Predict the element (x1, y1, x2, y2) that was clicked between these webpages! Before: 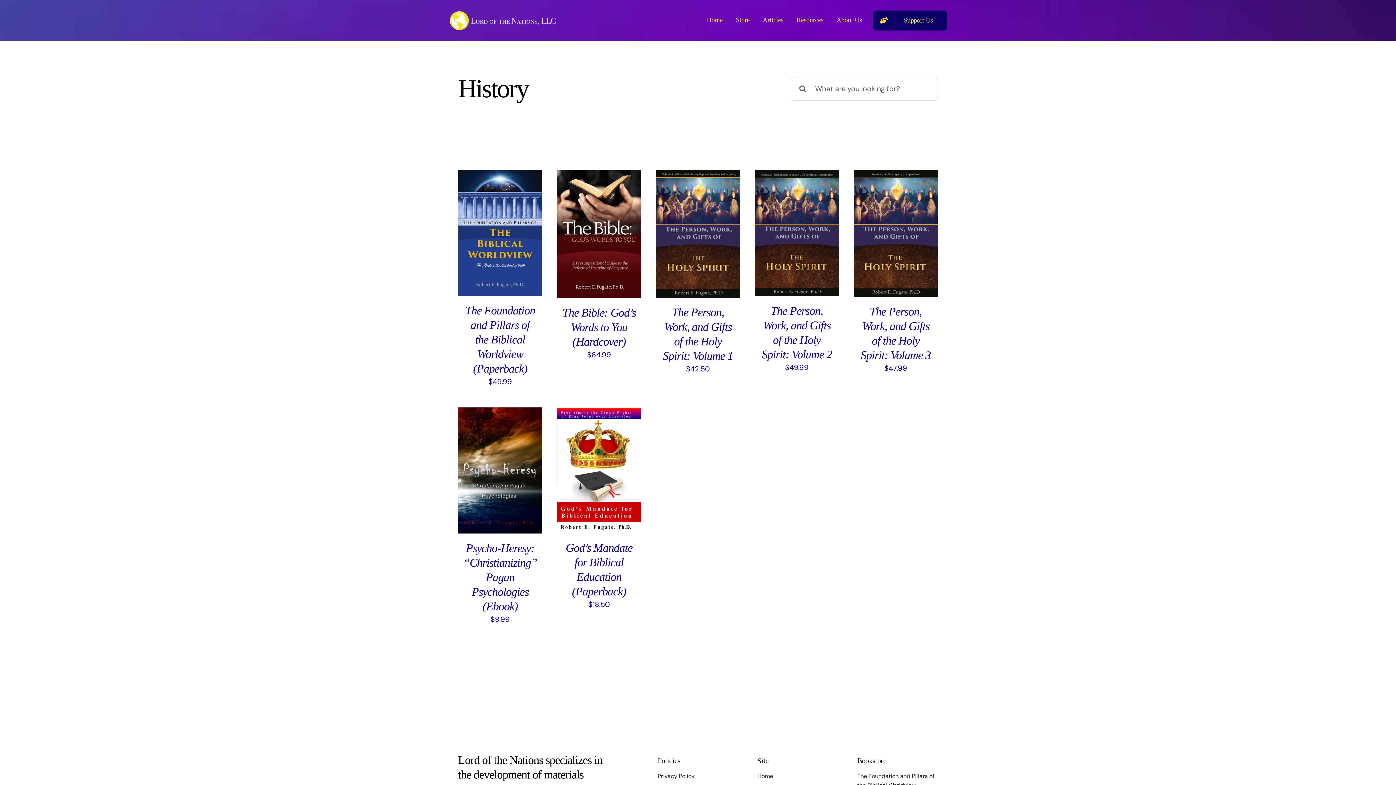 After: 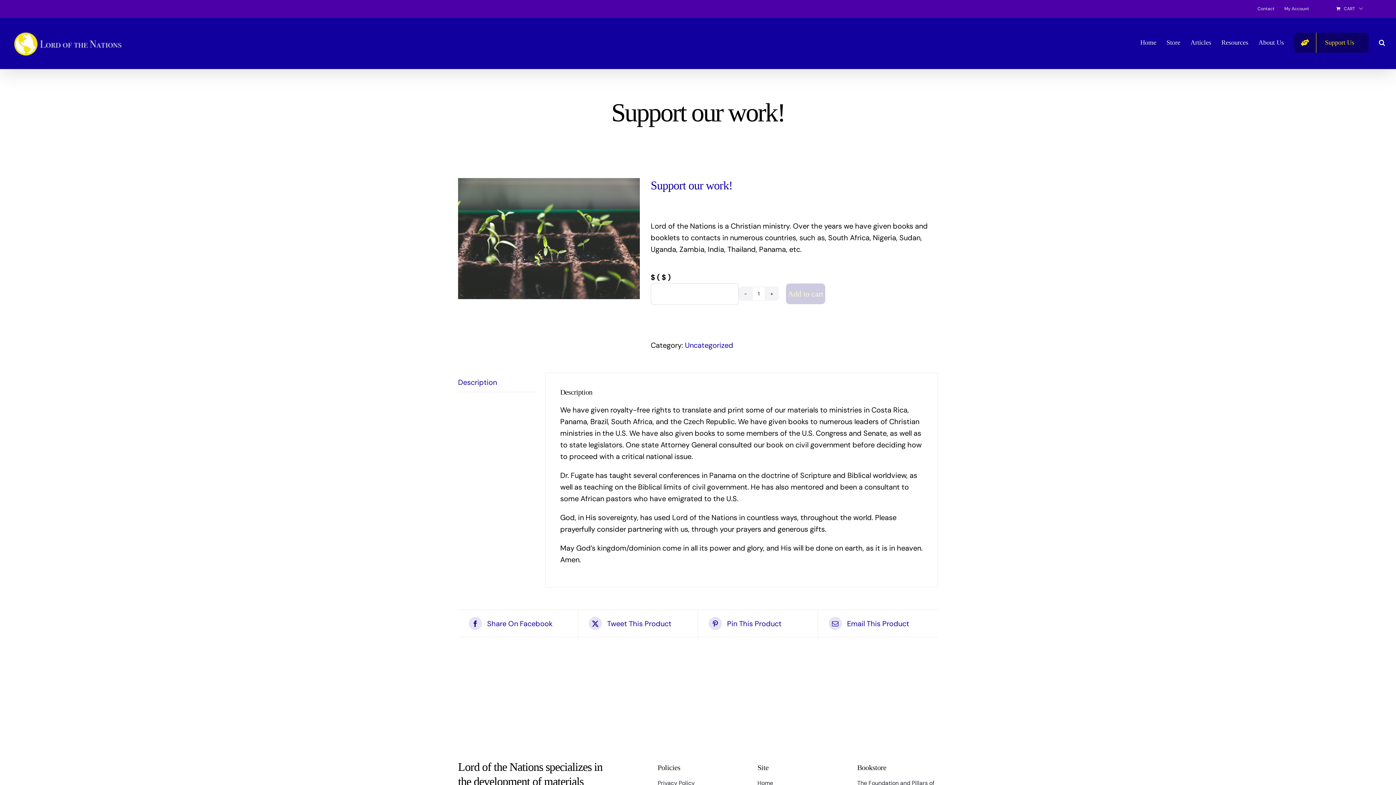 Action: label: Support Us bbox: (873, 10, 947, 30)